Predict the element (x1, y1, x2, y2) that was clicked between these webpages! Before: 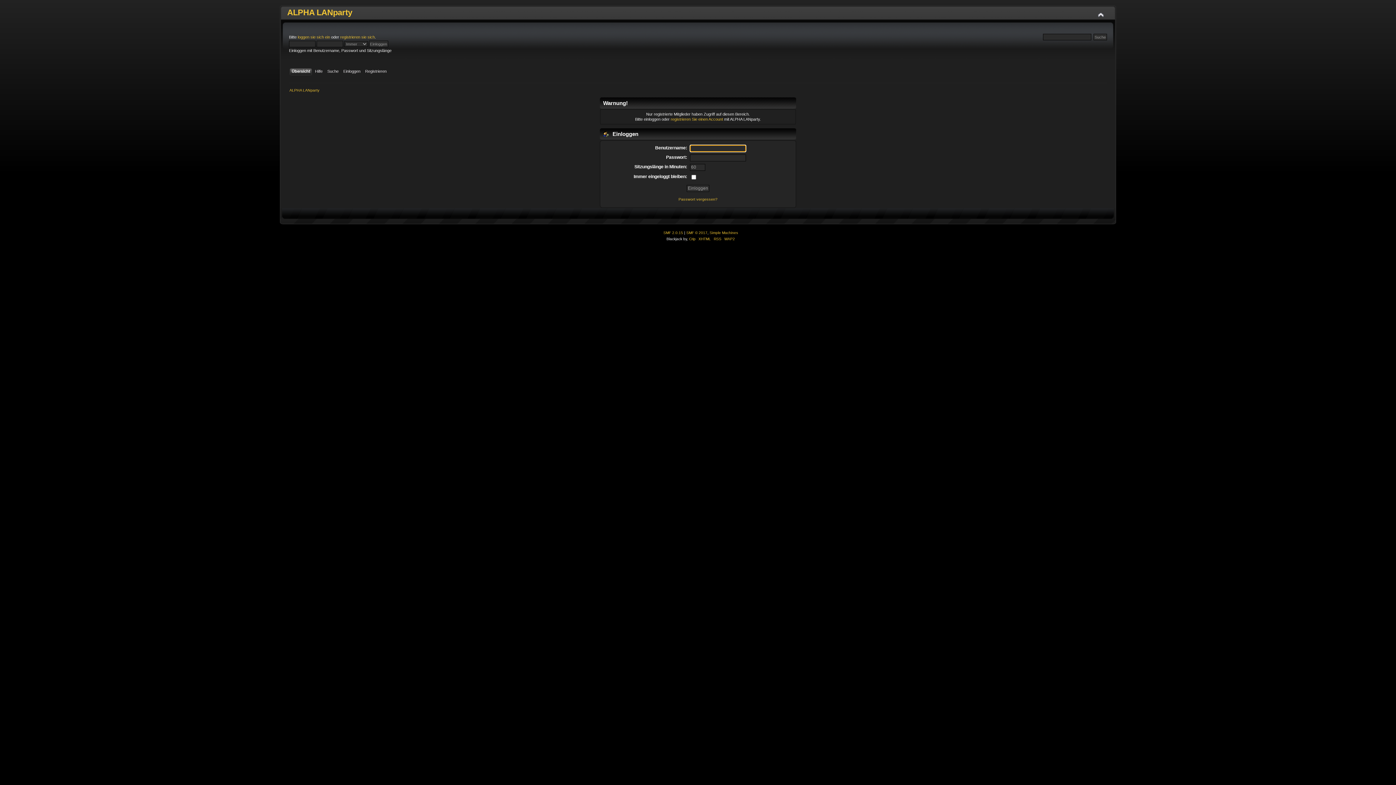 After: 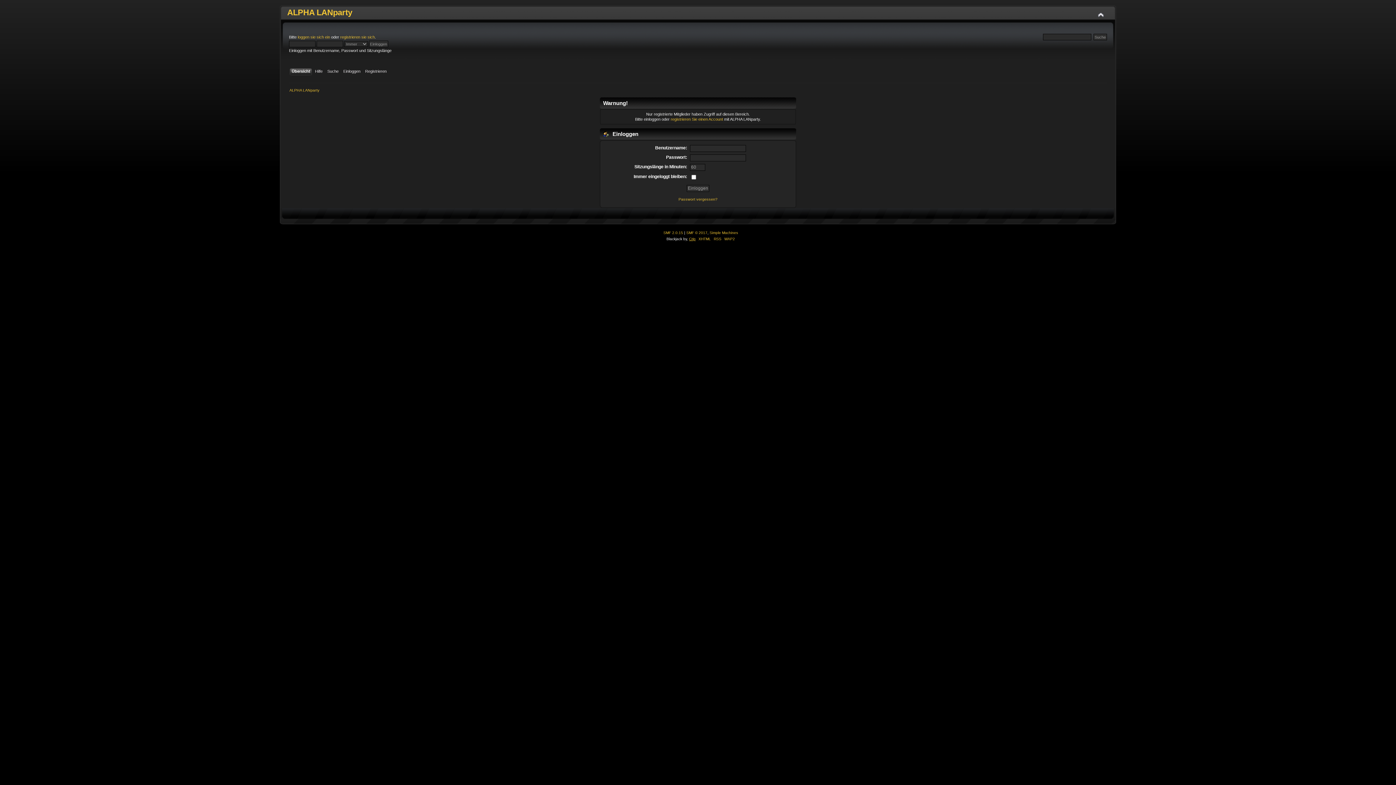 Action: label: Crip bbox: (689, 237, 695, 241)